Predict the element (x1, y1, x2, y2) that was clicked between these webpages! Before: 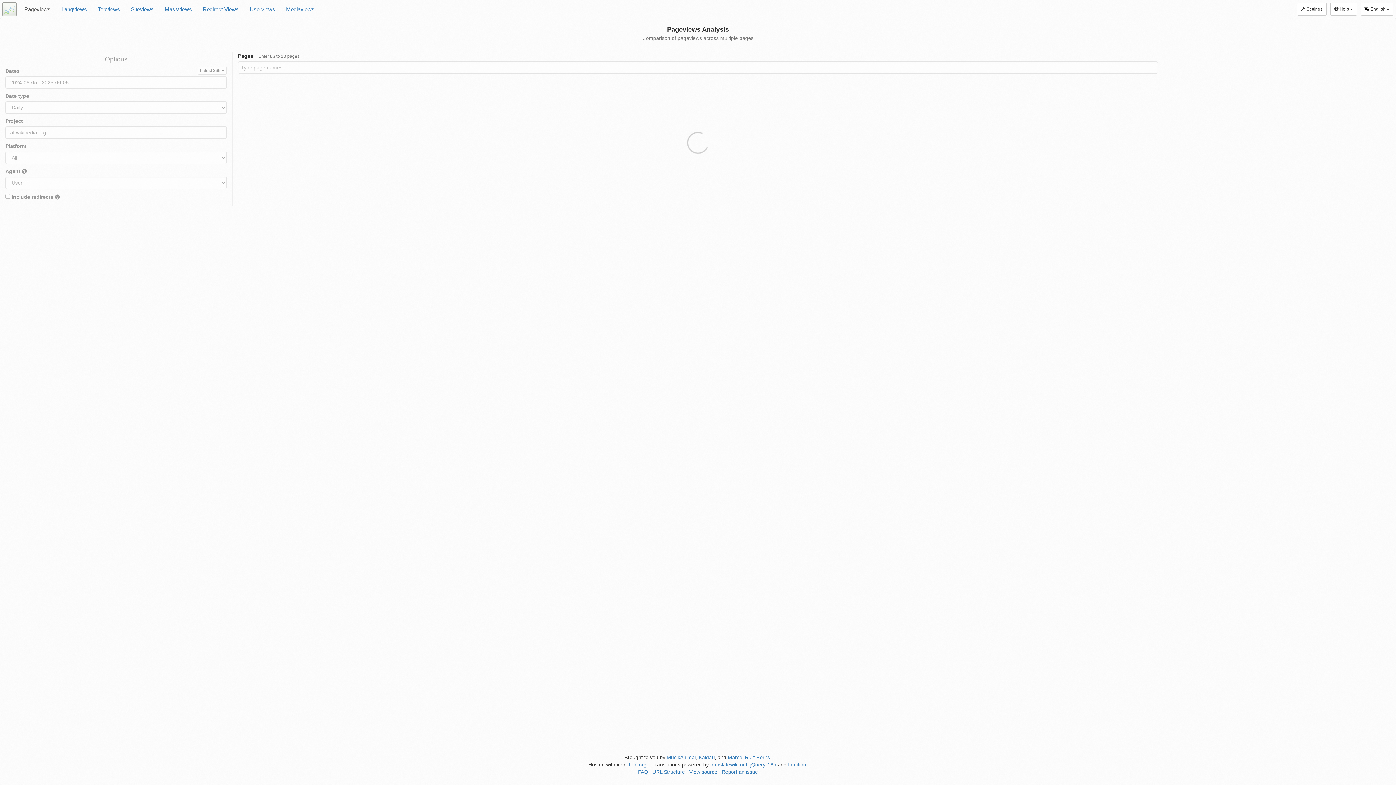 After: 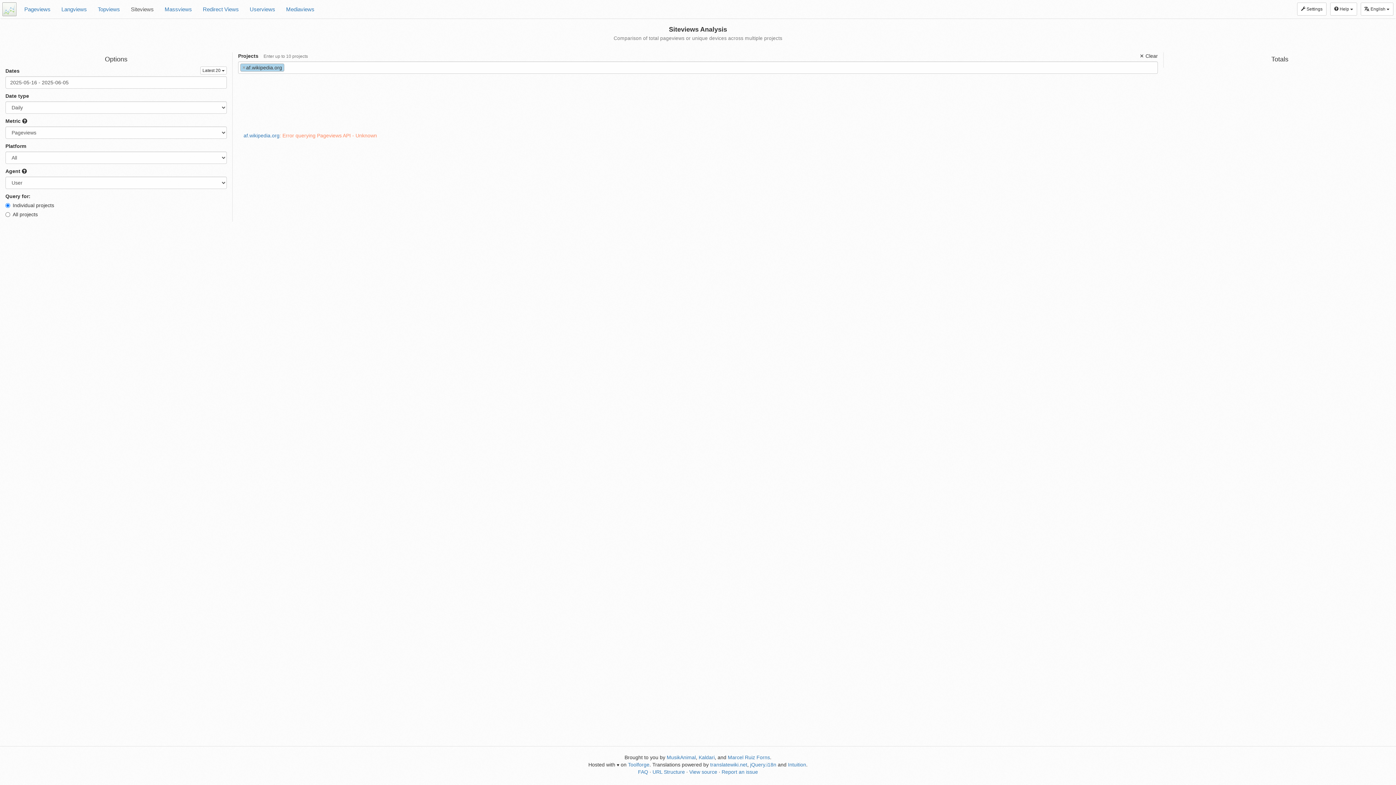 Action: label: Siteviews bbox: (125, 0, 159, 18)